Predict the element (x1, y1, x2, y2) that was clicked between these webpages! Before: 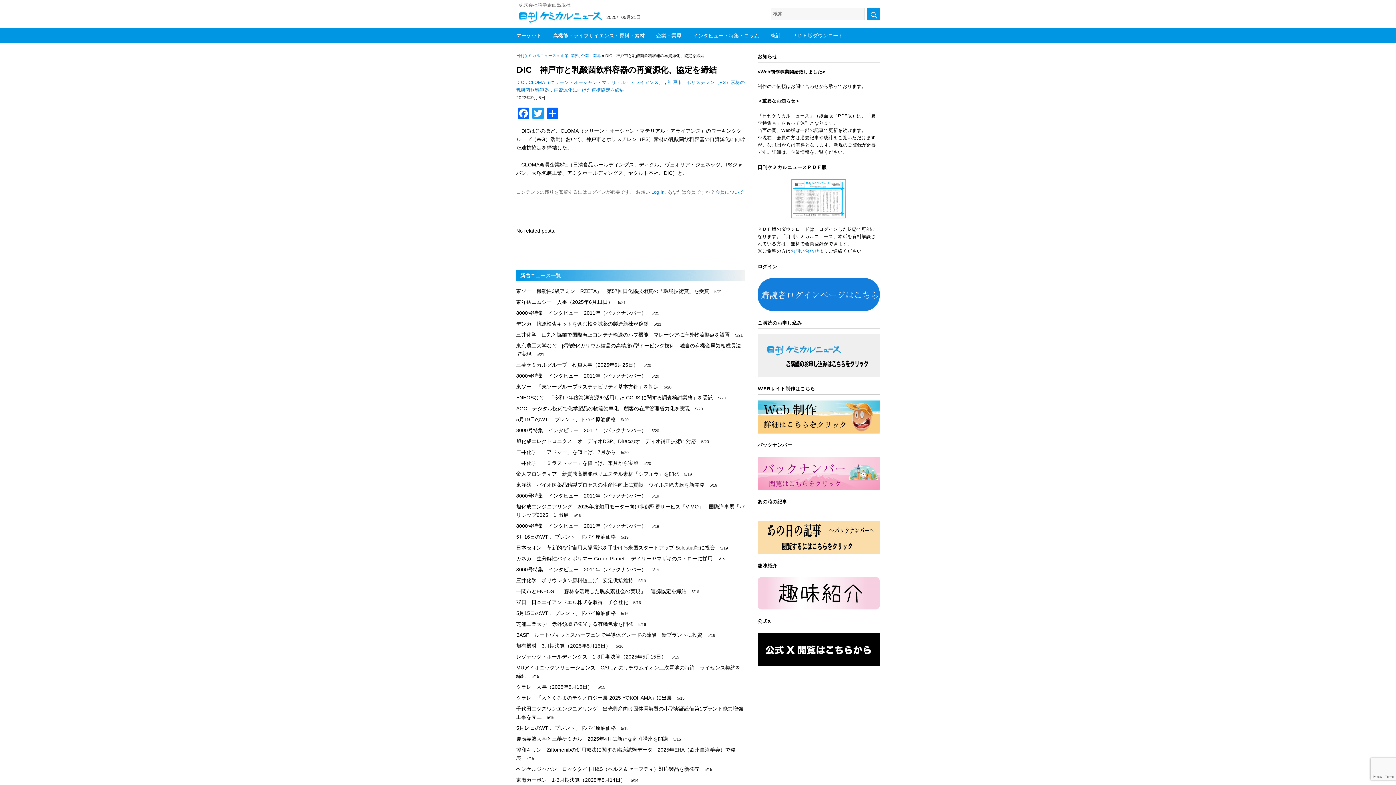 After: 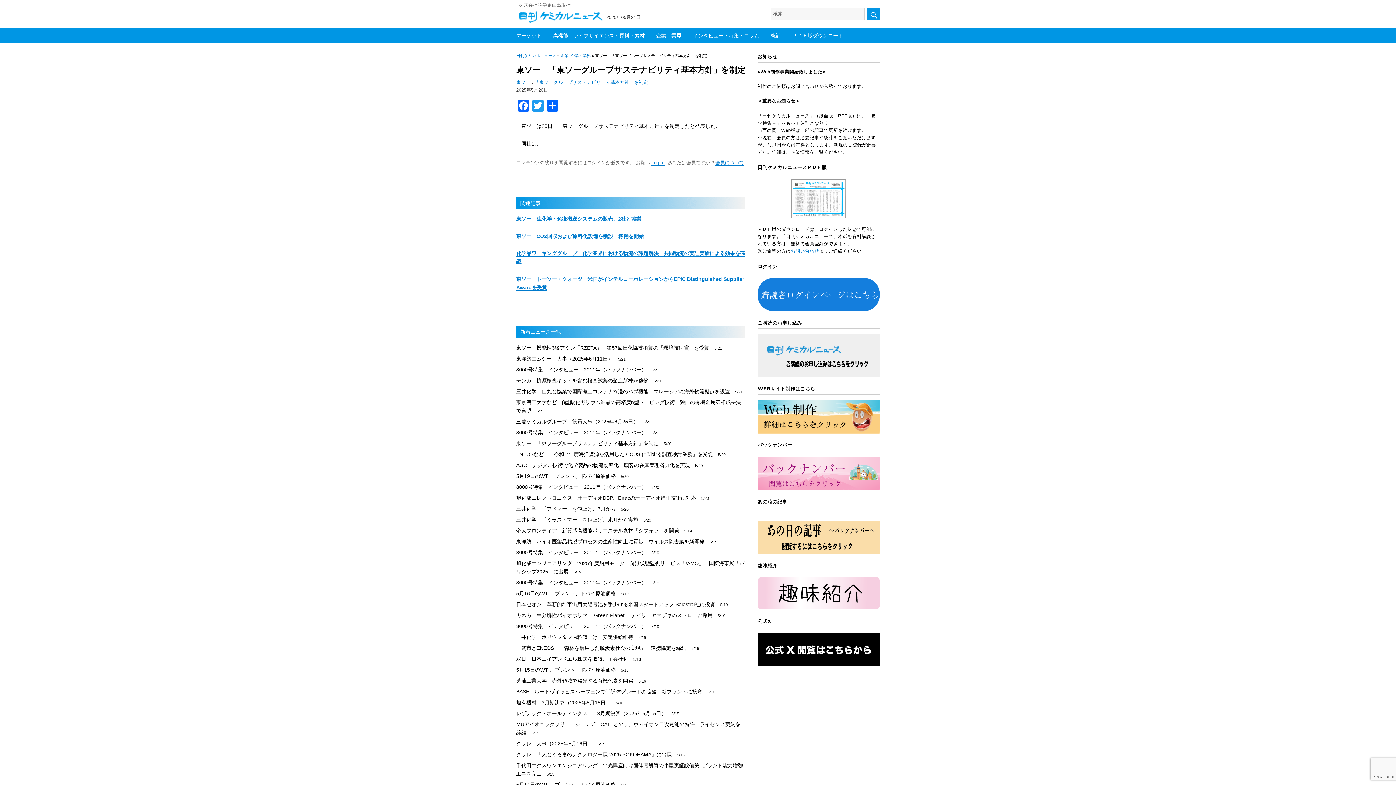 Action: bbox: (516, 384, 658, 389) label: 東ソー　「東ソーグループサステナビリティ基本方針」を制定